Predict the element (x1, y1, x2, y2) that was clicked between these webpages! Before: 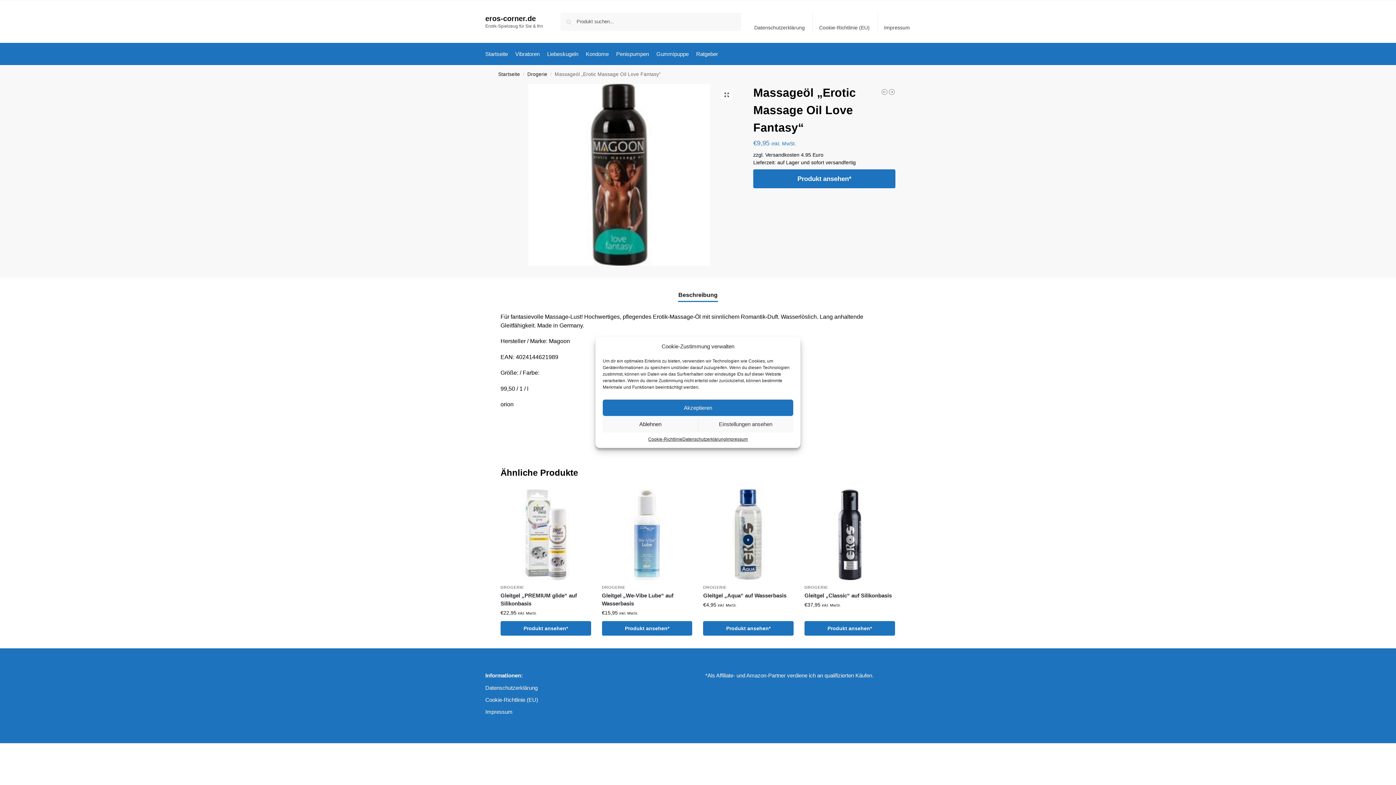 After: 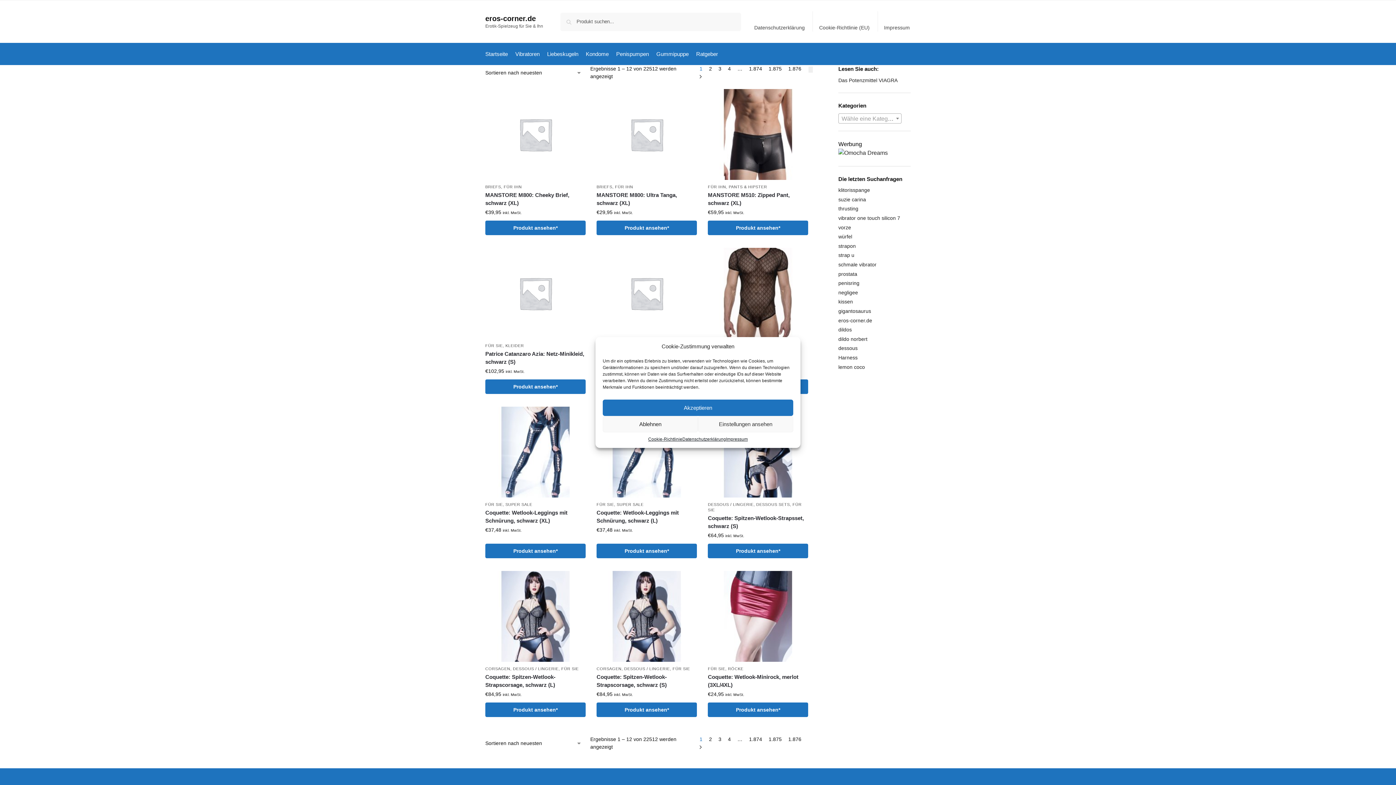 Action: label: Startseite bbox: (485, 43, 511, 65)